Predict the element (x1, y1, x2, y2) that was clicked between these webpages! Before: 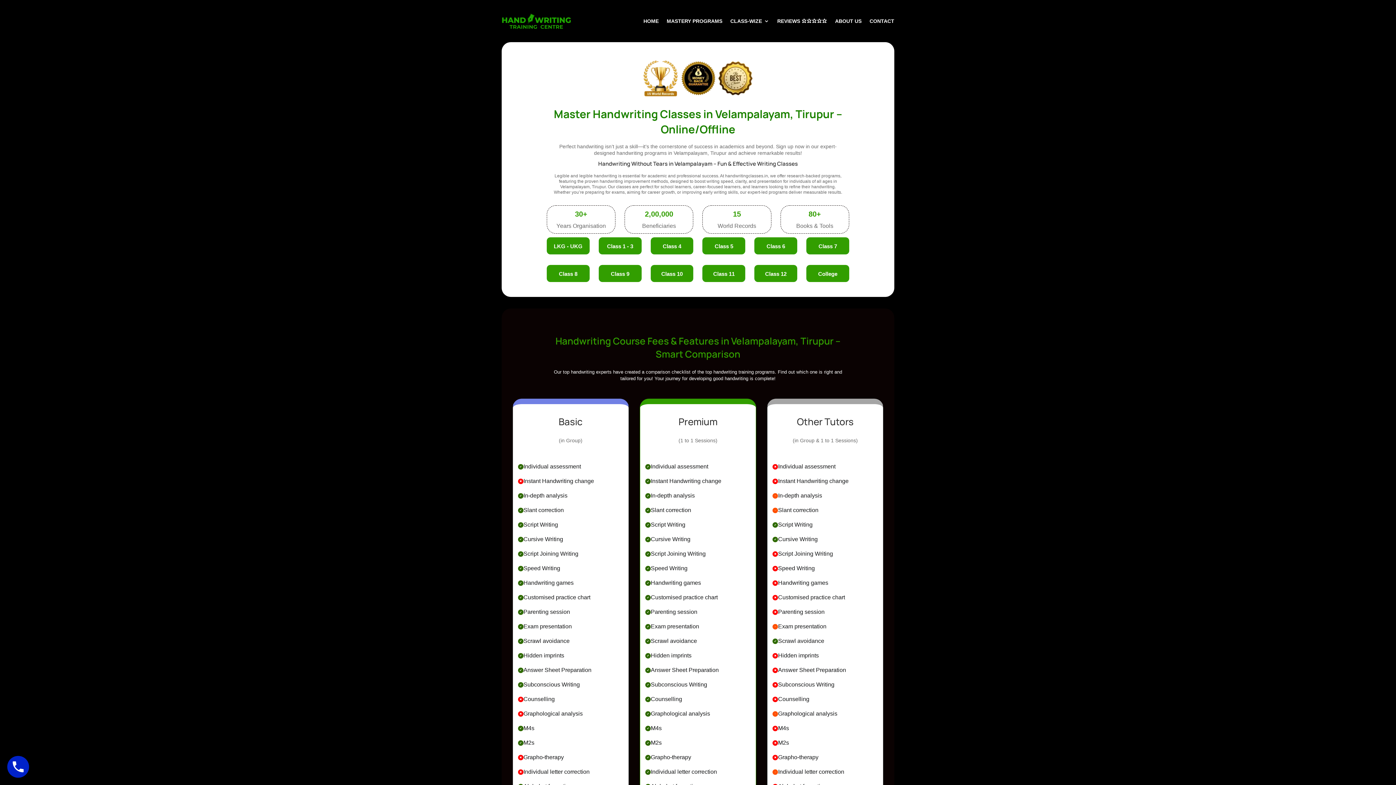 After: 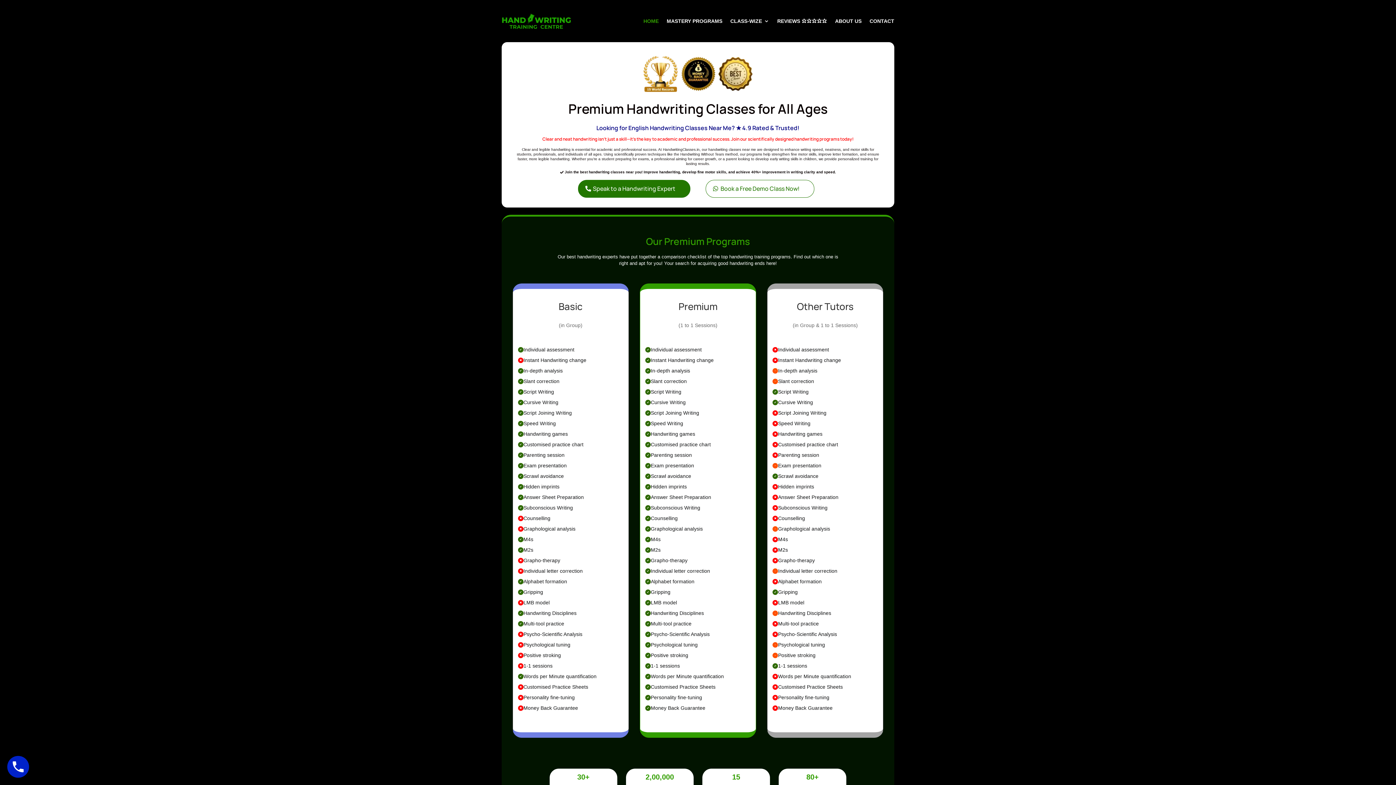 Action: bbox: (501, 13, 570, 28)